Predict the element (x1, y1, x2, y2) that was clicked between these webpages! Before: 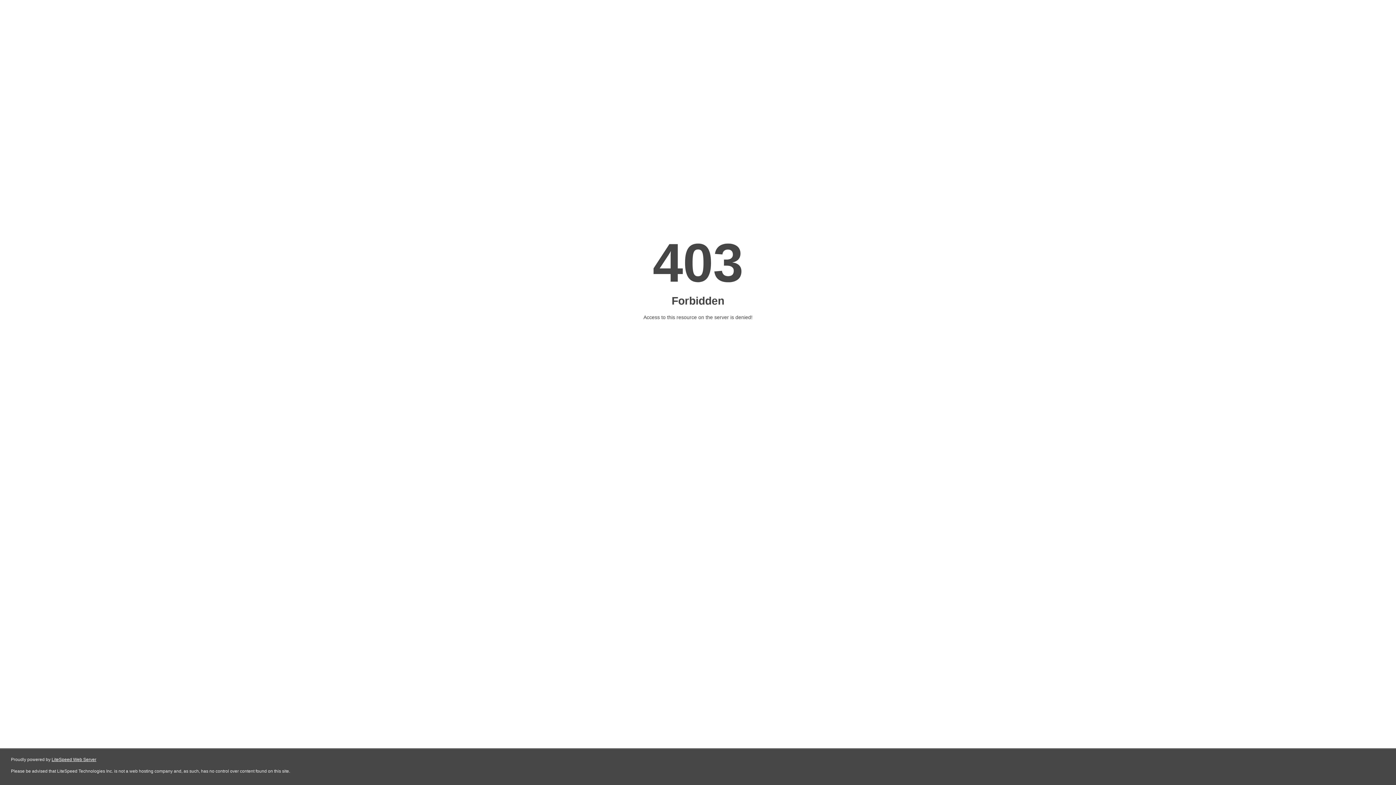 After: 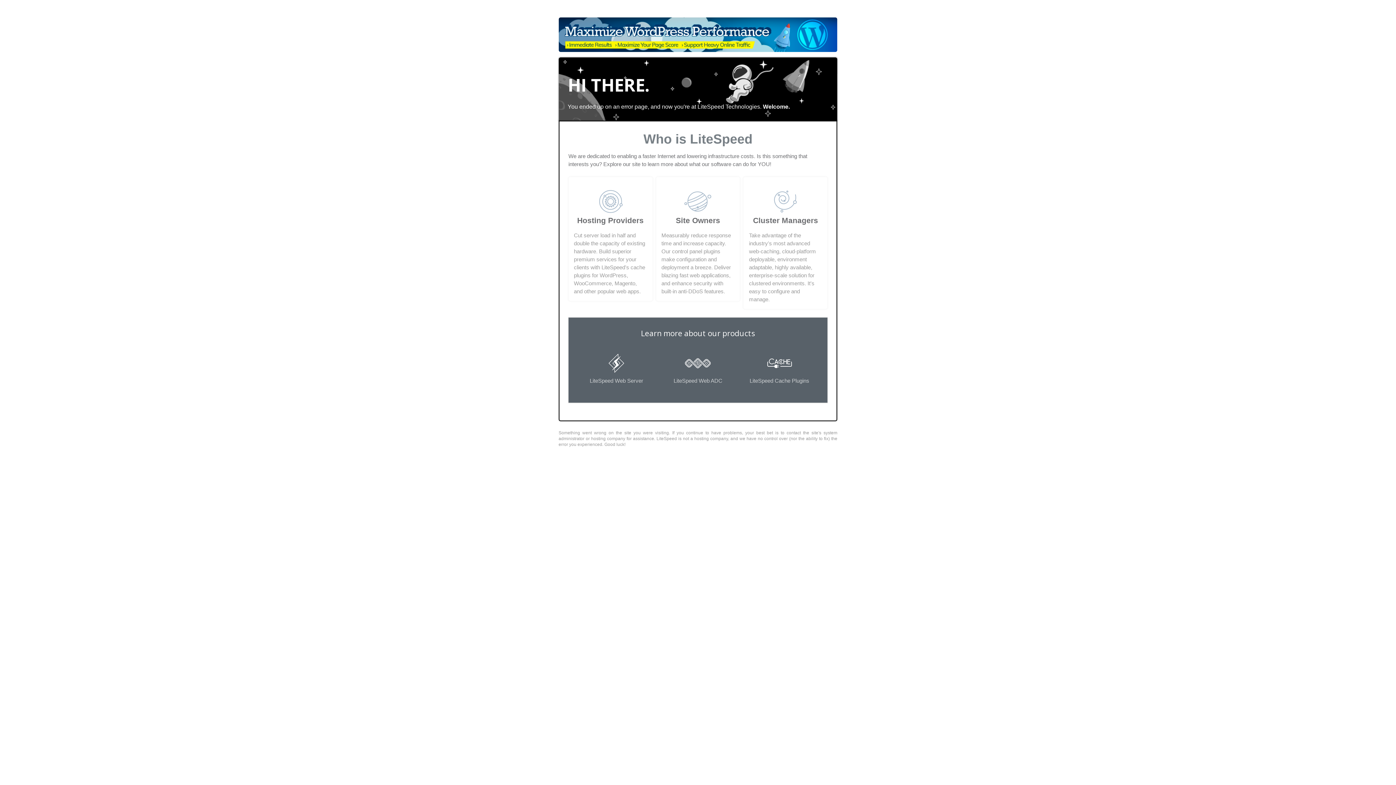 Action: label: LiteSpeed Web Server bbox: (51, 757, 96, 762)